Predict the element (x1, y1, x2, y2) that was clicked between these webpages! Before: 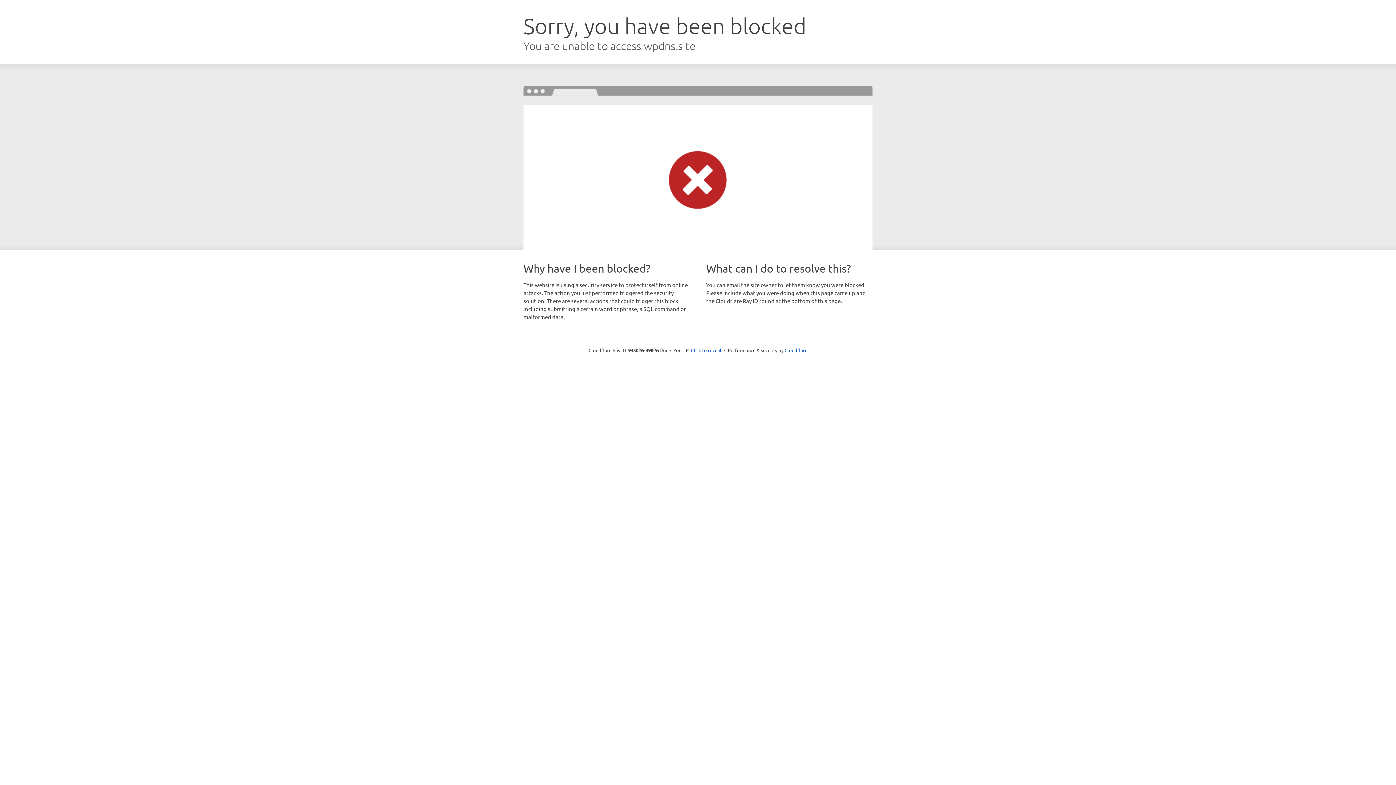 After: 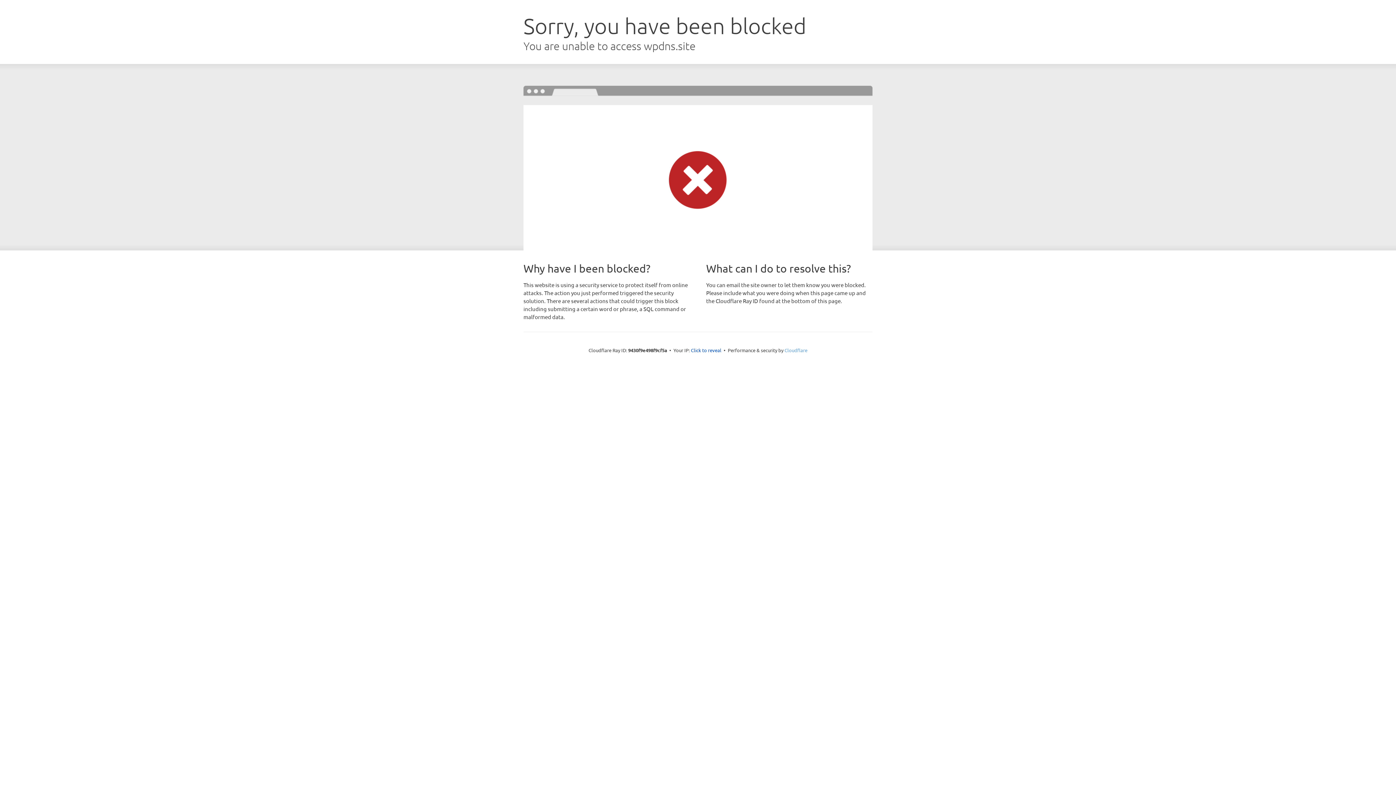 Action: label: Cloudflare bbox: (784, 347, 807, 353)